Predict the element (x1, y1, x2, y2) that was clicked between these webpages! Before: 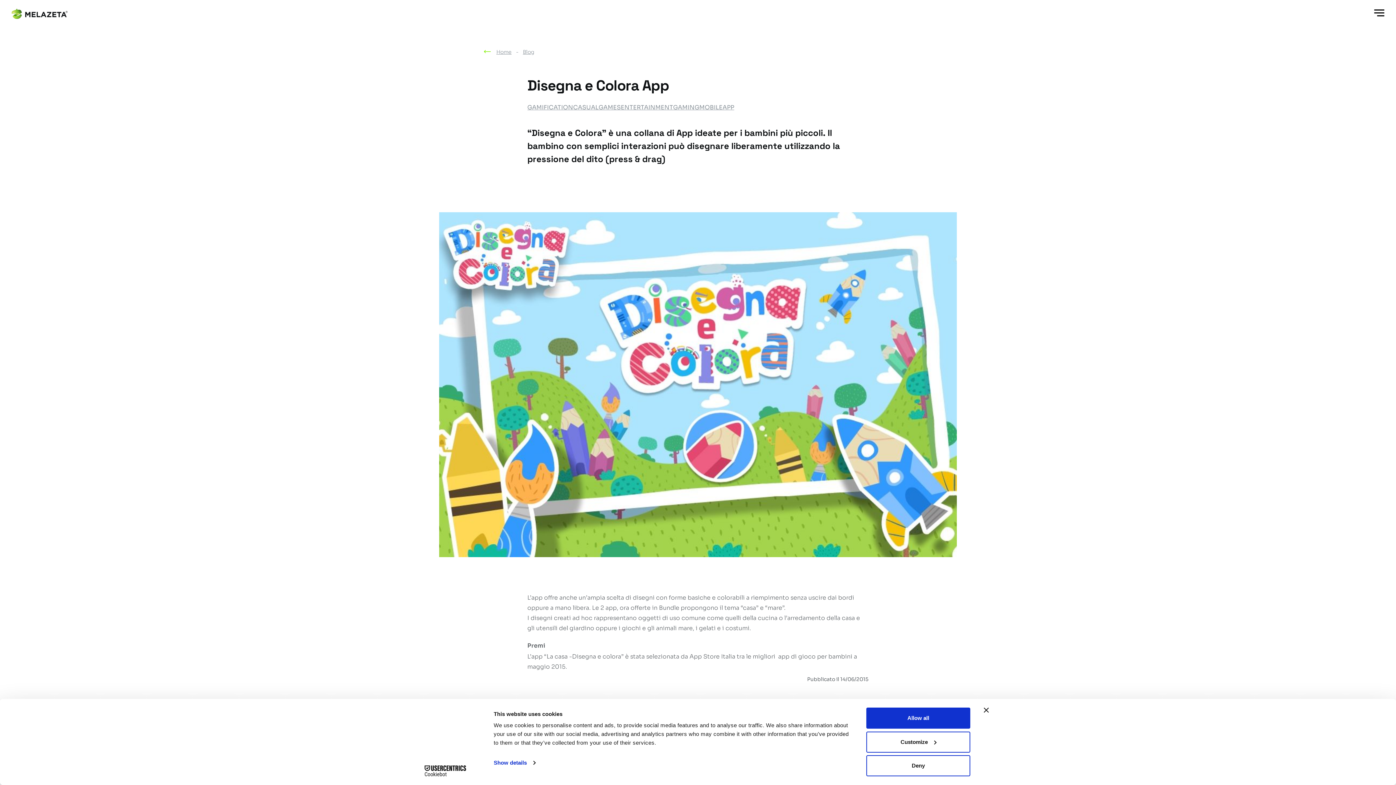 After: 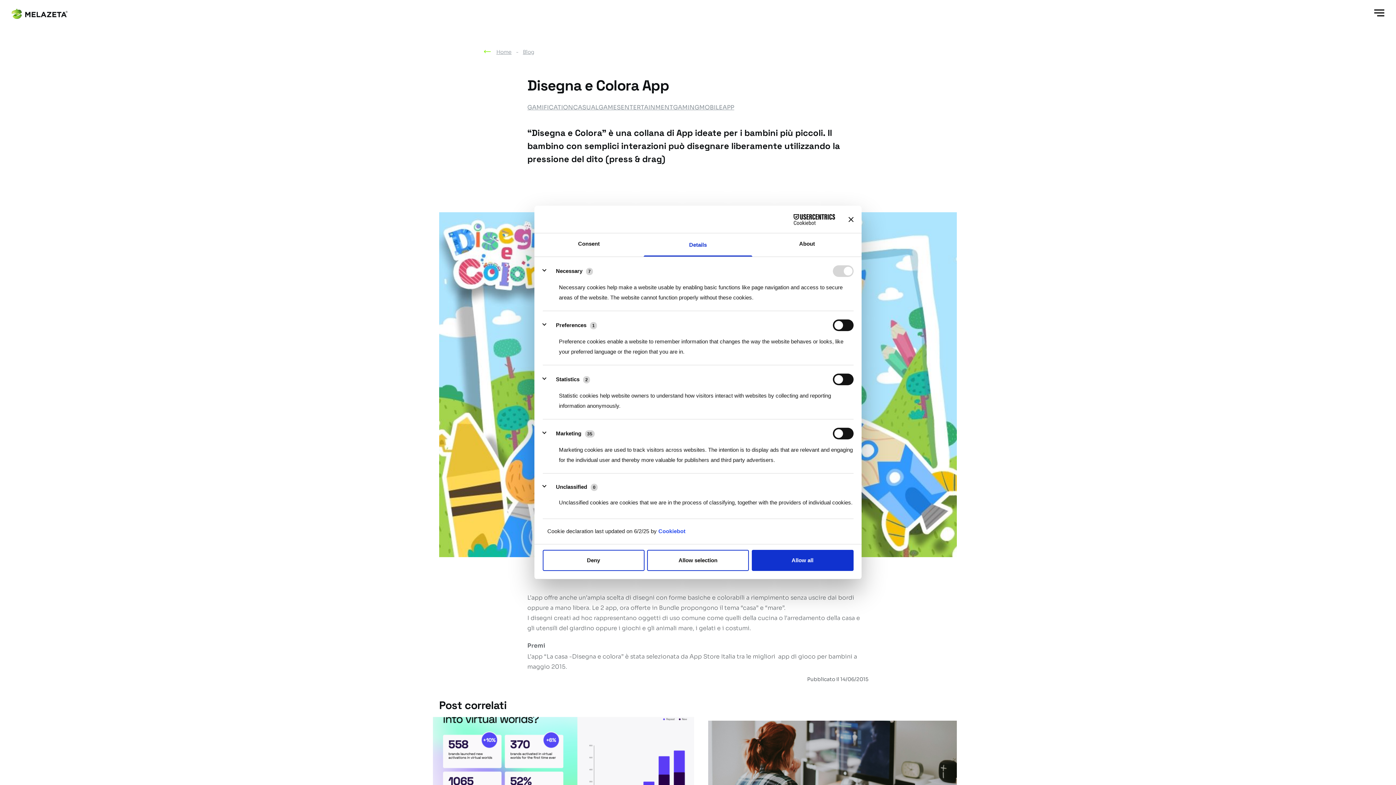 Action: bbox: (493, 757, 535, 768) label: Show details